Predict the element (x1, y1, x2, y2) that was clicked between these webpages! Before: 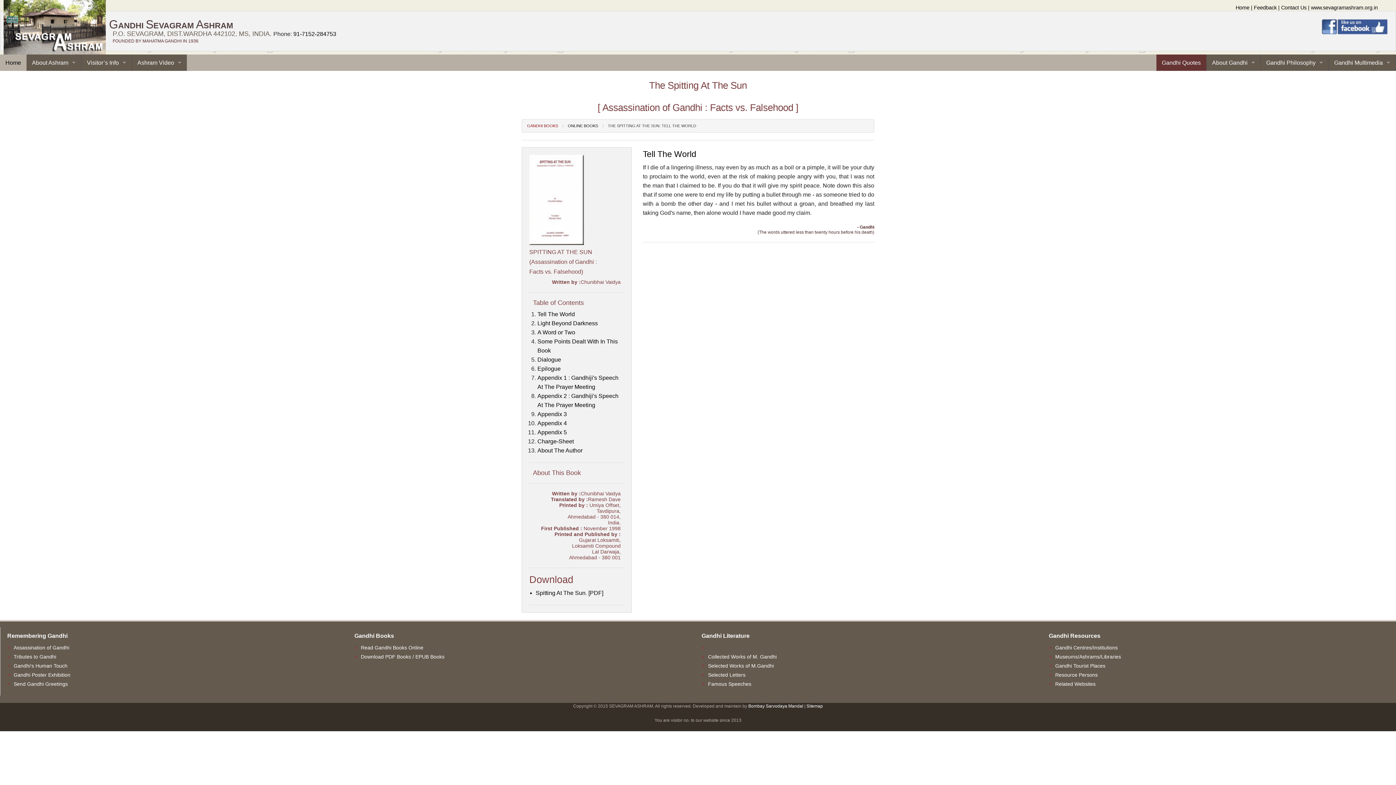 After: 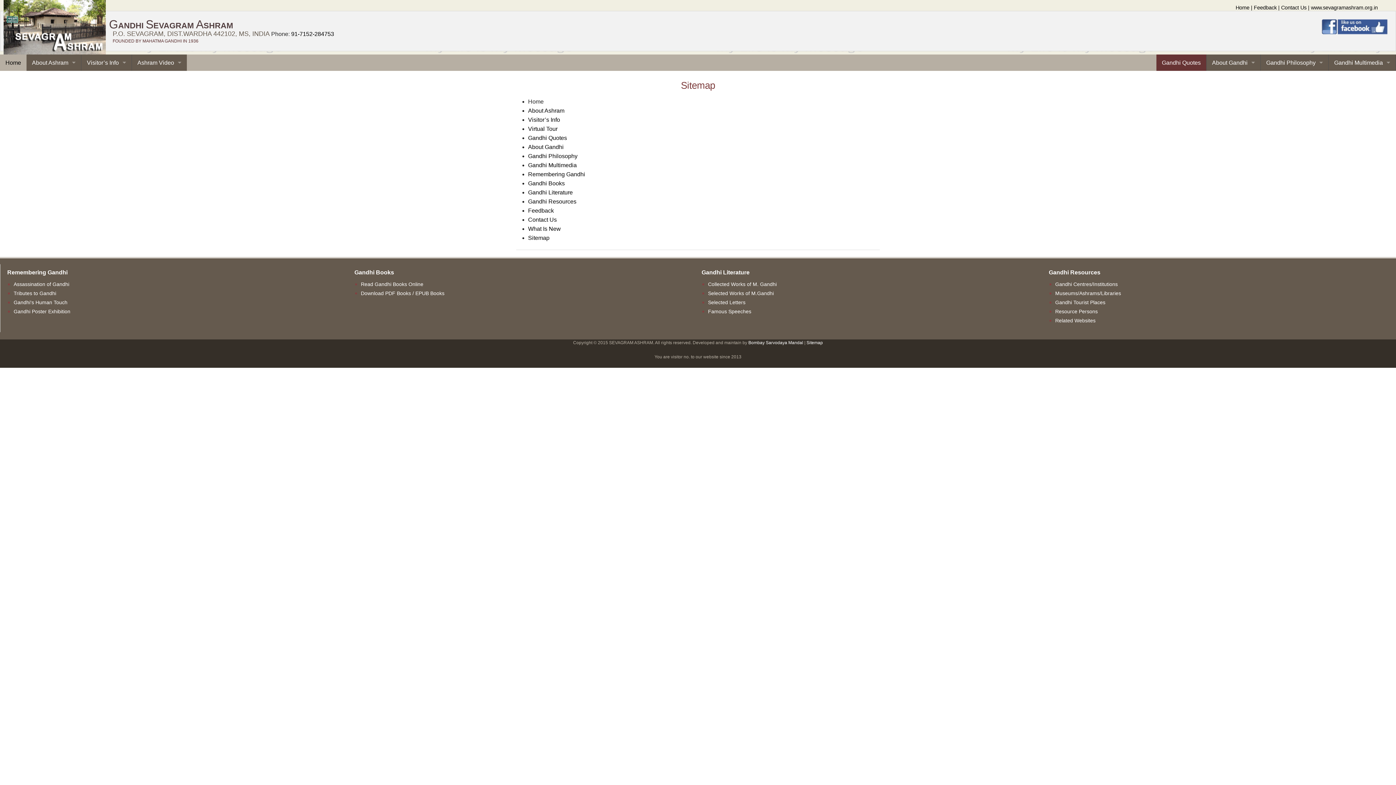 Action: label: Sitemap bbox: (806, 703, 823, 708)